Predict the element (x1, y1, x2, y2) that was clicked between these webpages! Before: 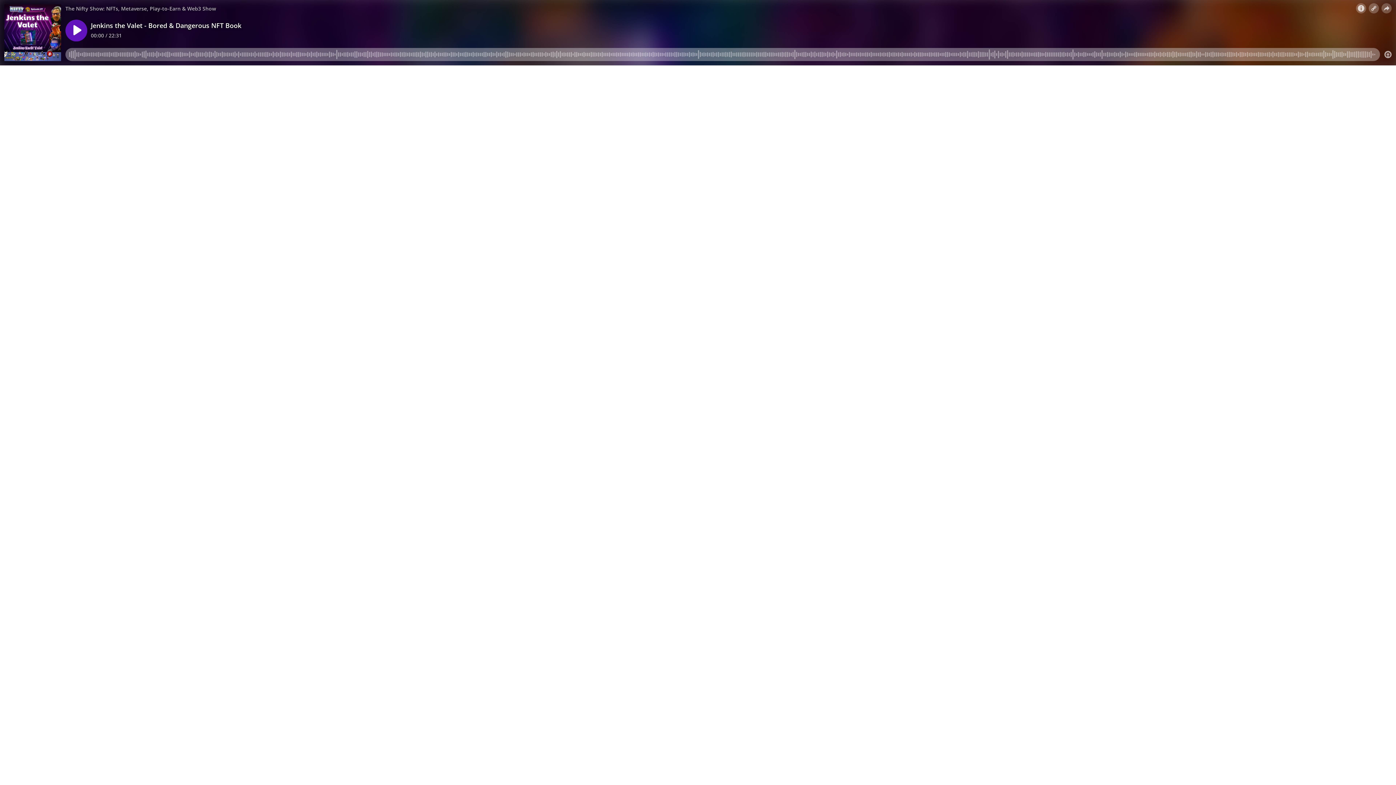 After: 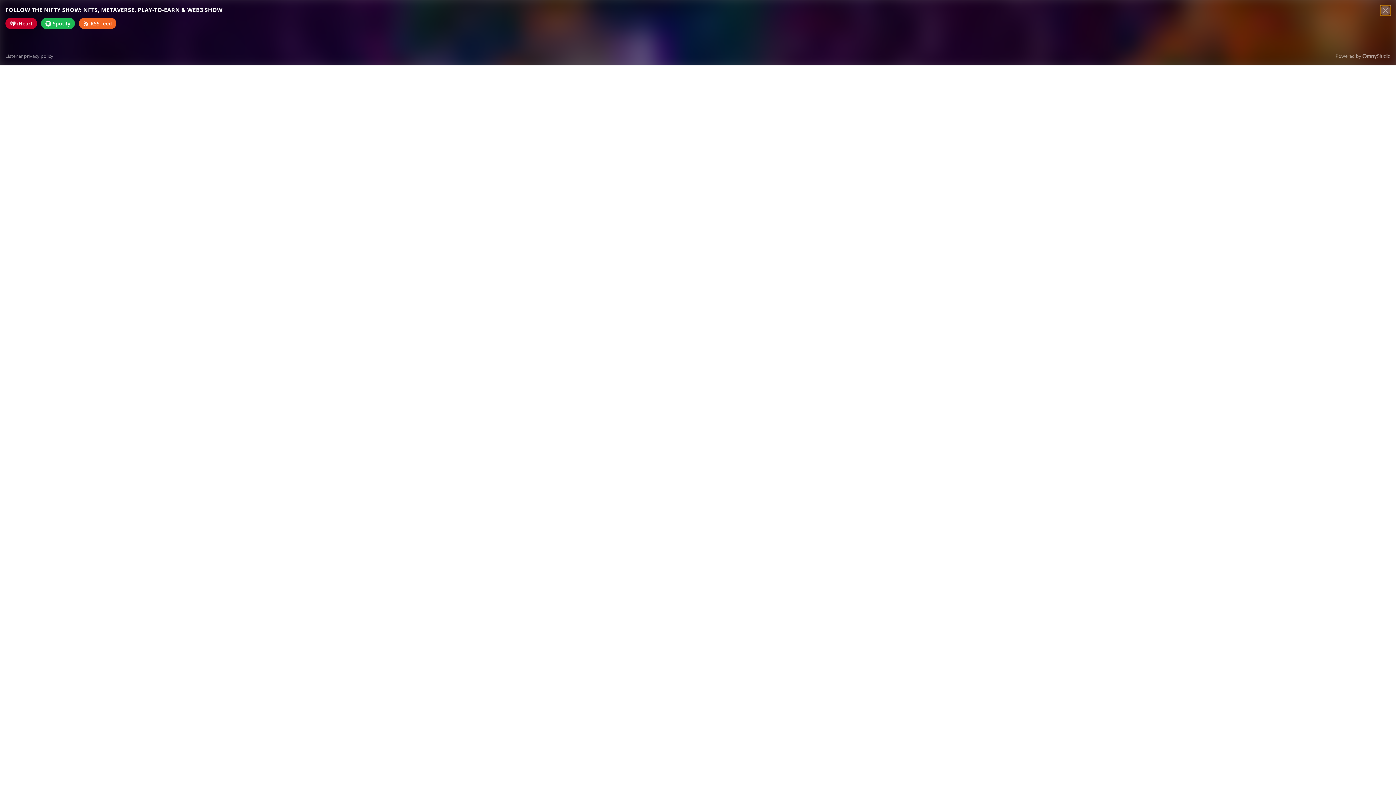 Action: bbox: (1369, 3, 1379, 13)